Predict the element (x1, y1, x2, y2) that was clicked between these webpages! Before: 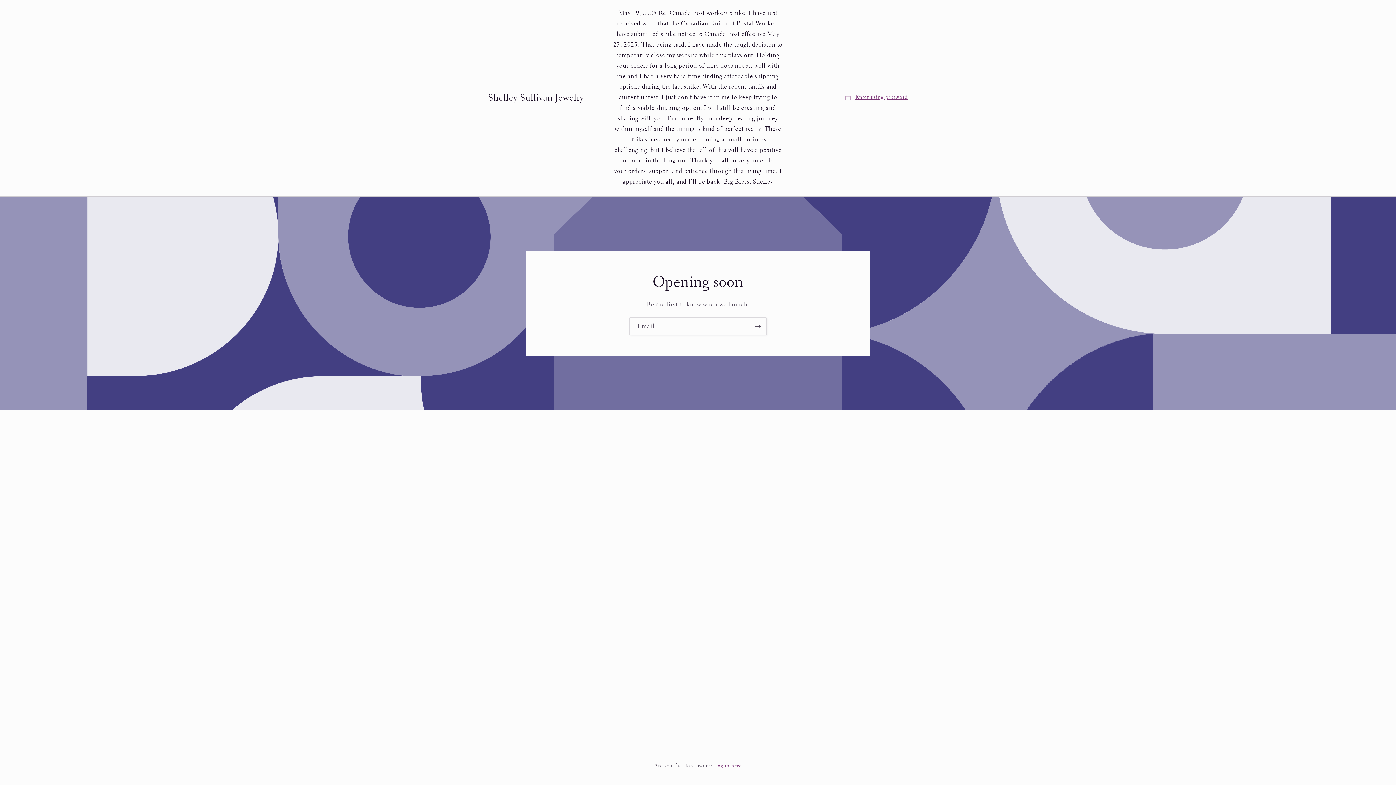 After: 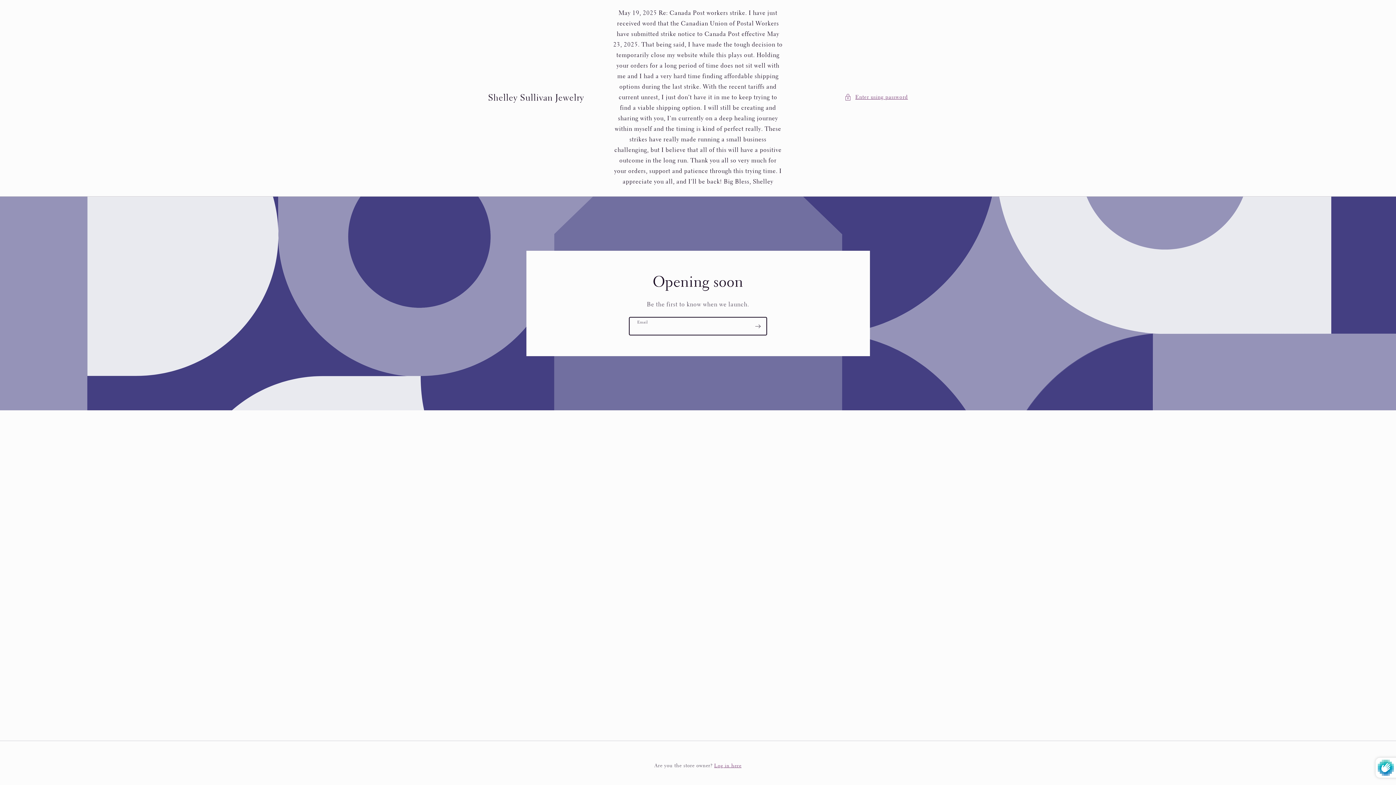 Action: bbox: (749, 317, 766, 335) label: Subscribe